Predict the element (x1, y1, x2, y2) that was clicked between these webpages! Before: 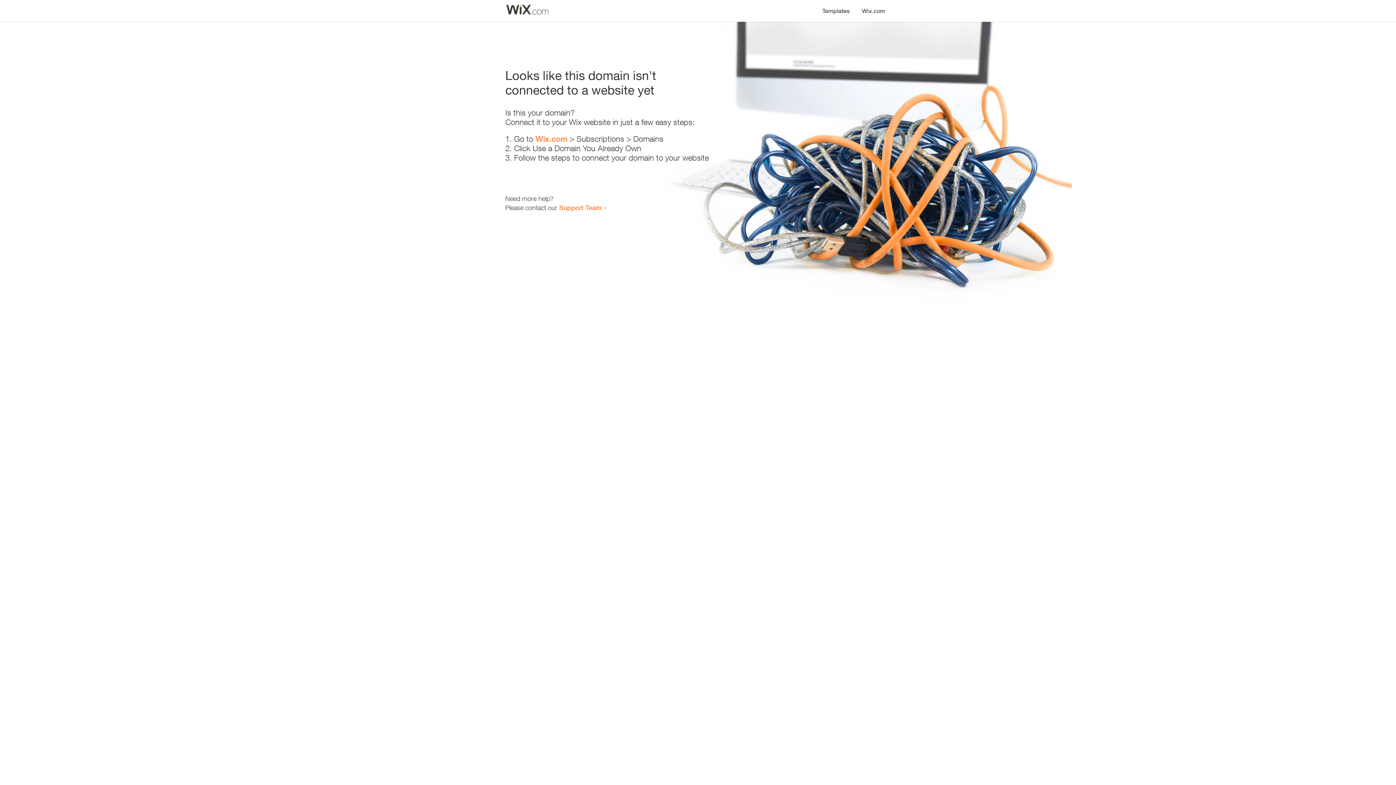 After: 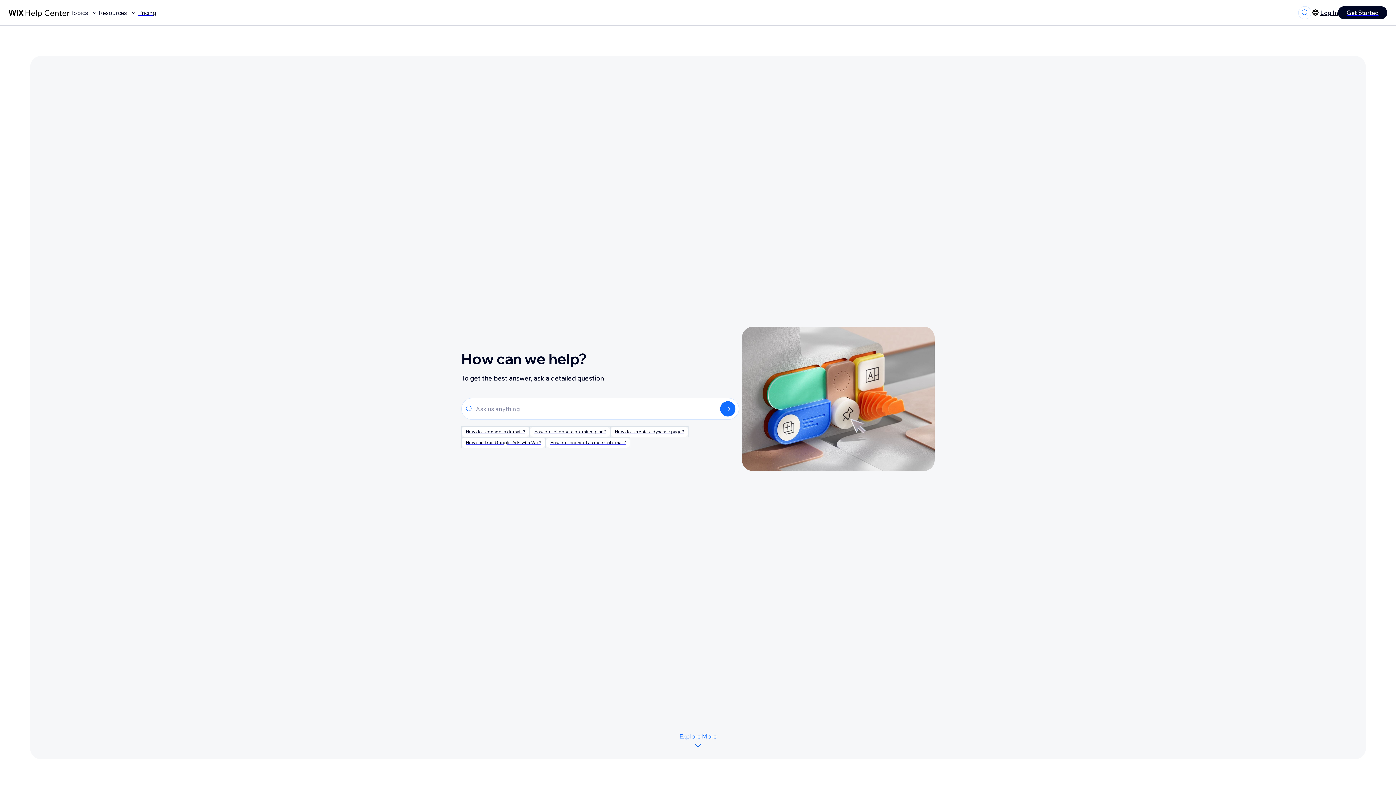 Action: label: Support Team bbox: (559, 203, 601, 211)